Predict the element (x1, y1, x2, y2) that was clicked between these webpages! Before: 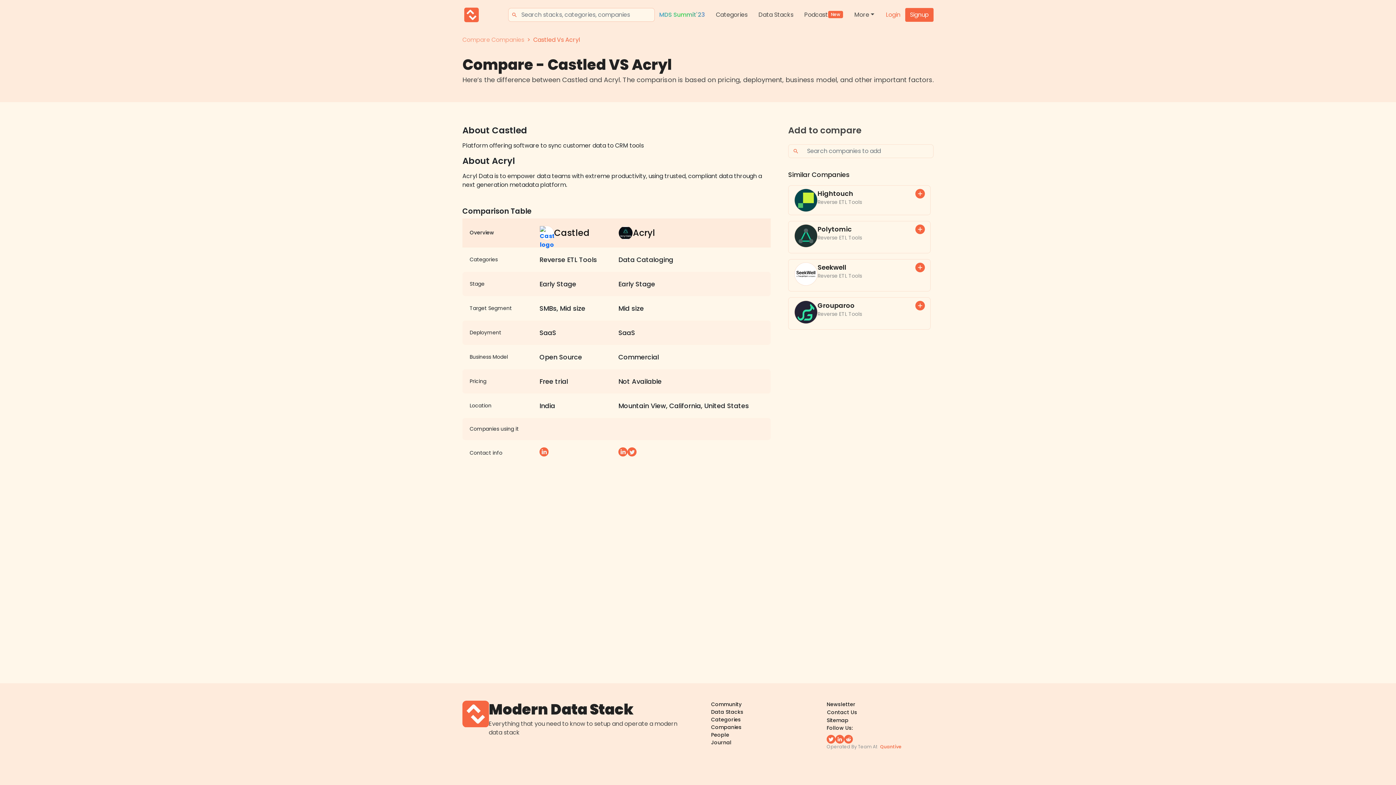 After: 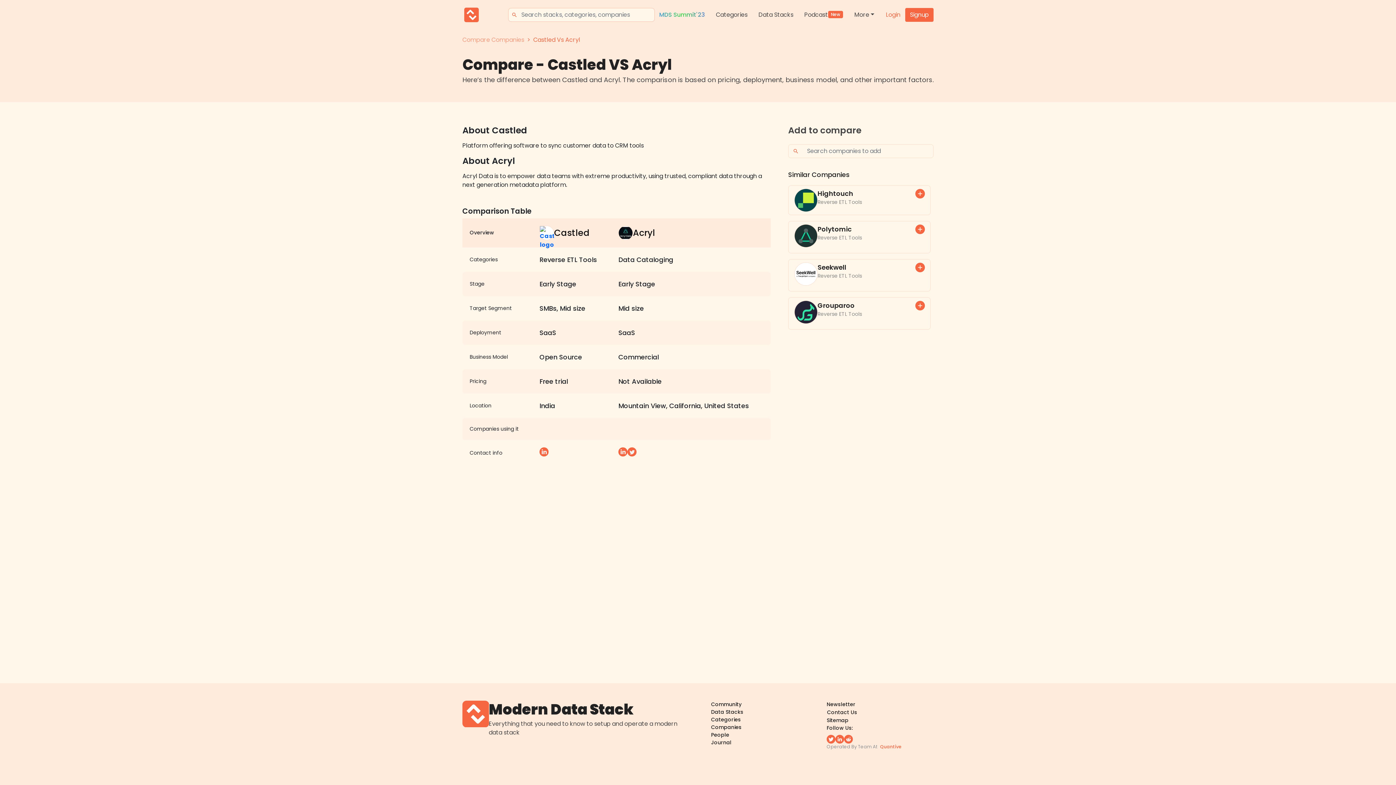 Action: bbox: (826, 735, 835, 744)